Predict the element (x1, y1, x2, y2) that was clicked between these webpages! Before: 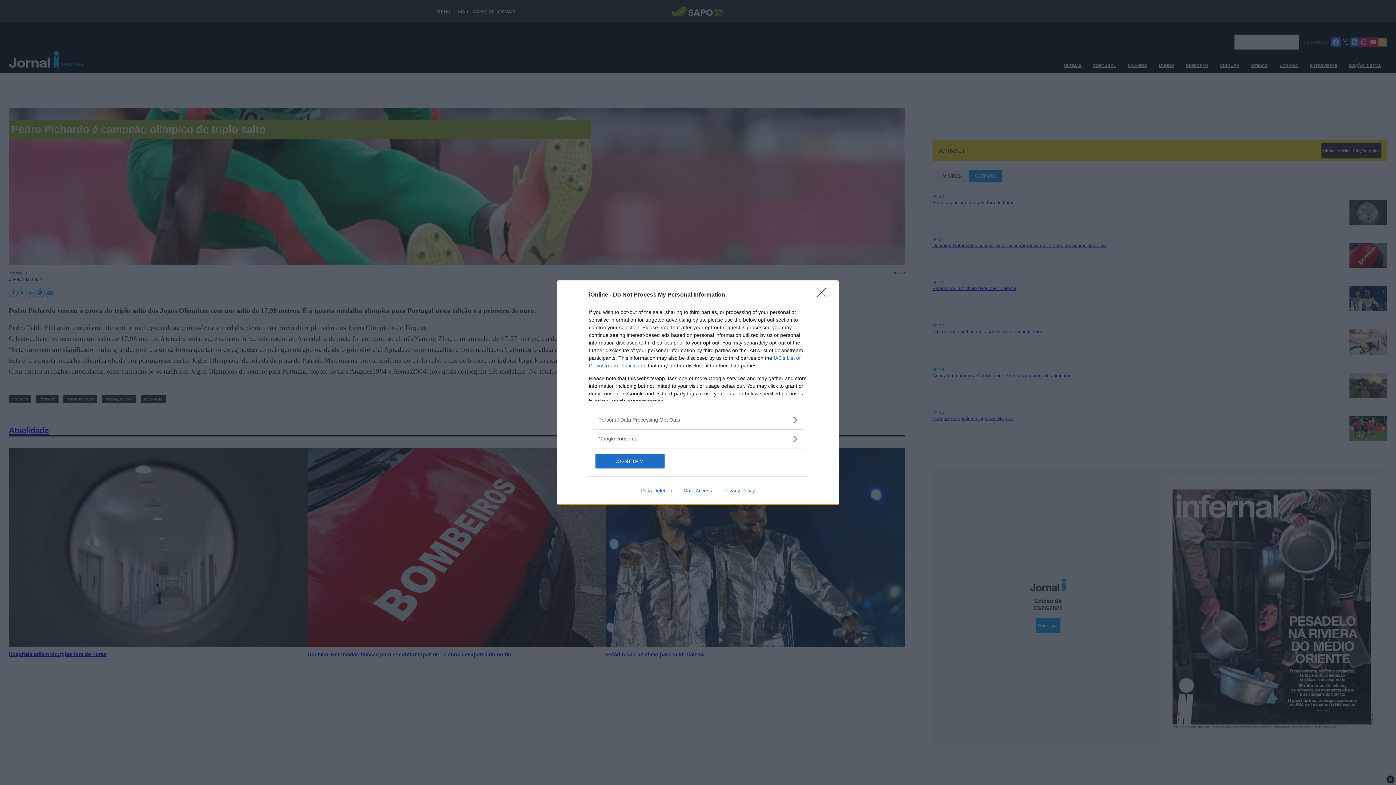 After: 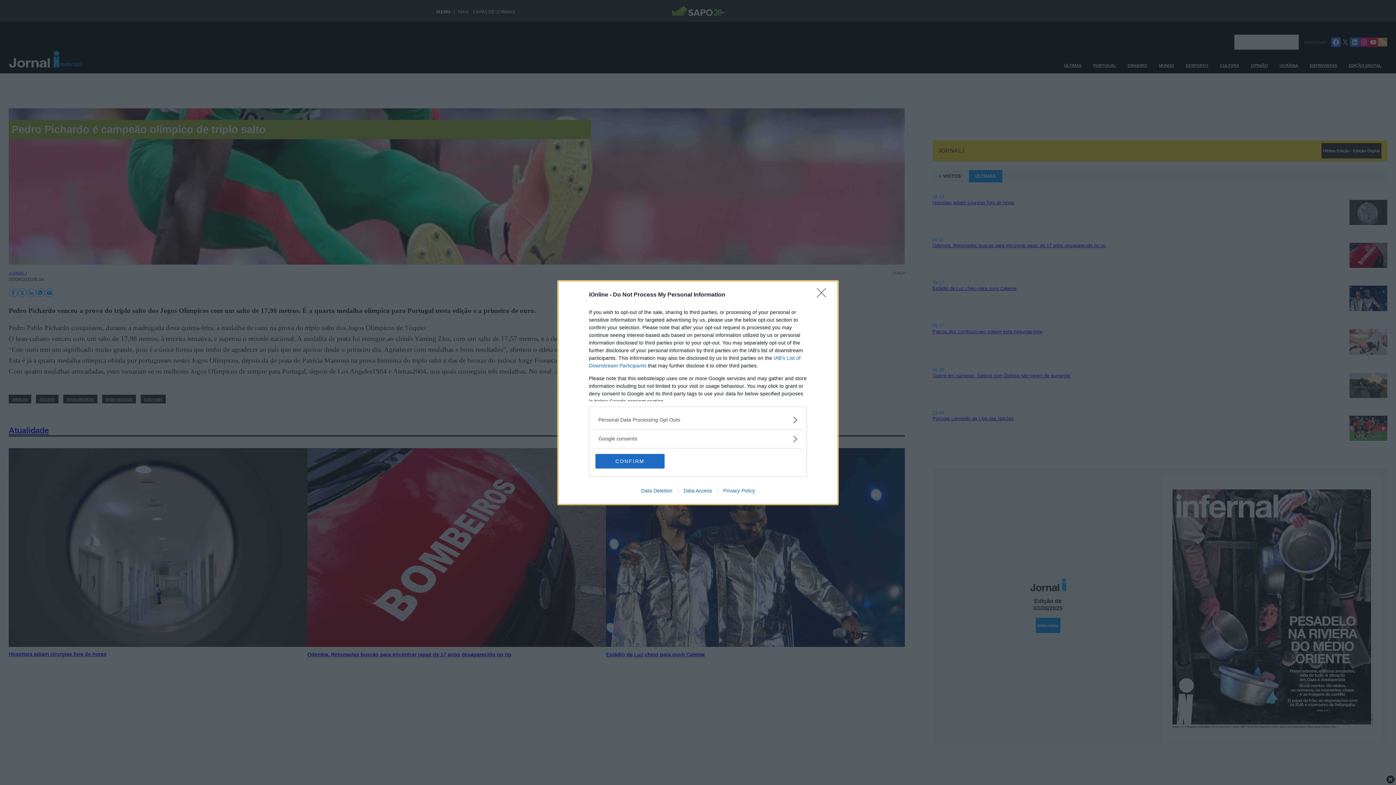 Action: bbox: (717, 487, 760, 493) label: Privacy Policy